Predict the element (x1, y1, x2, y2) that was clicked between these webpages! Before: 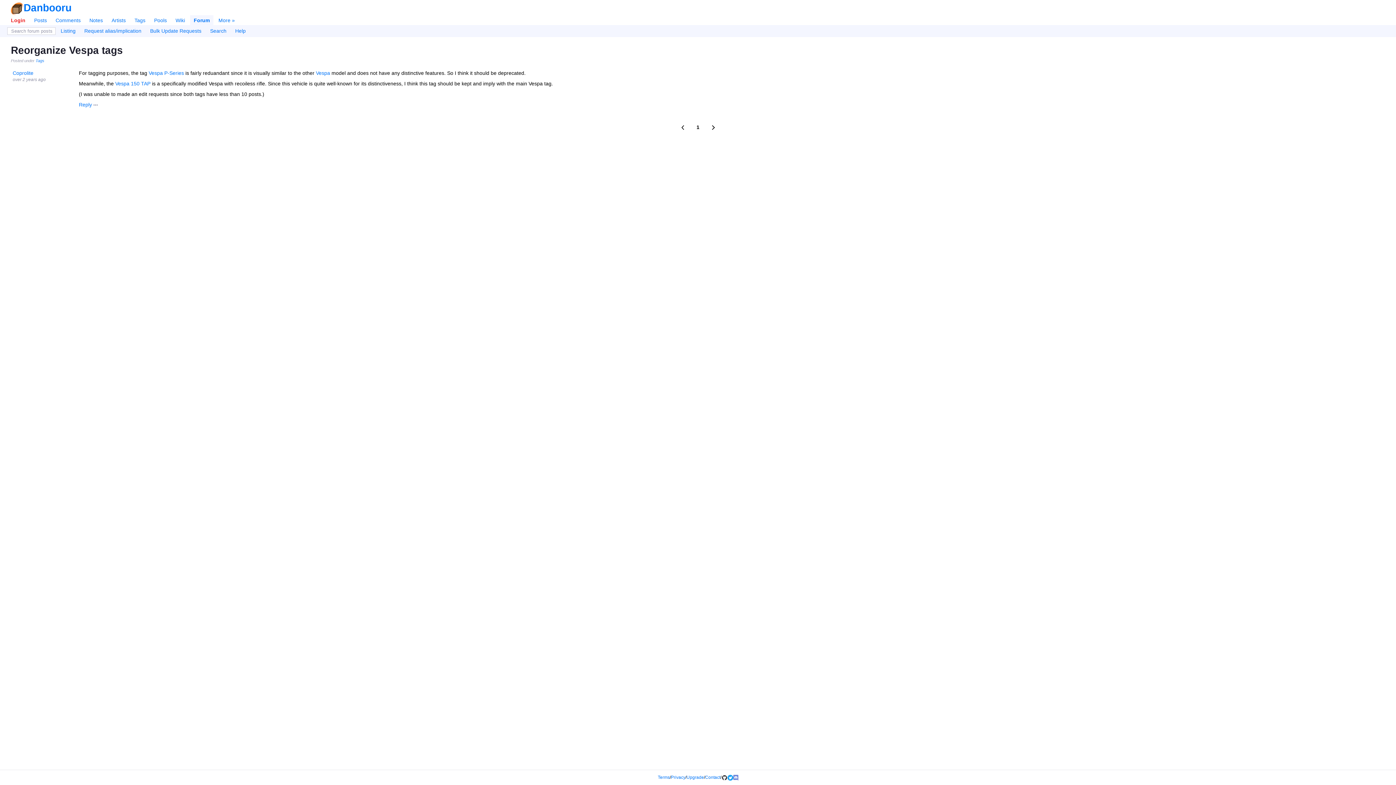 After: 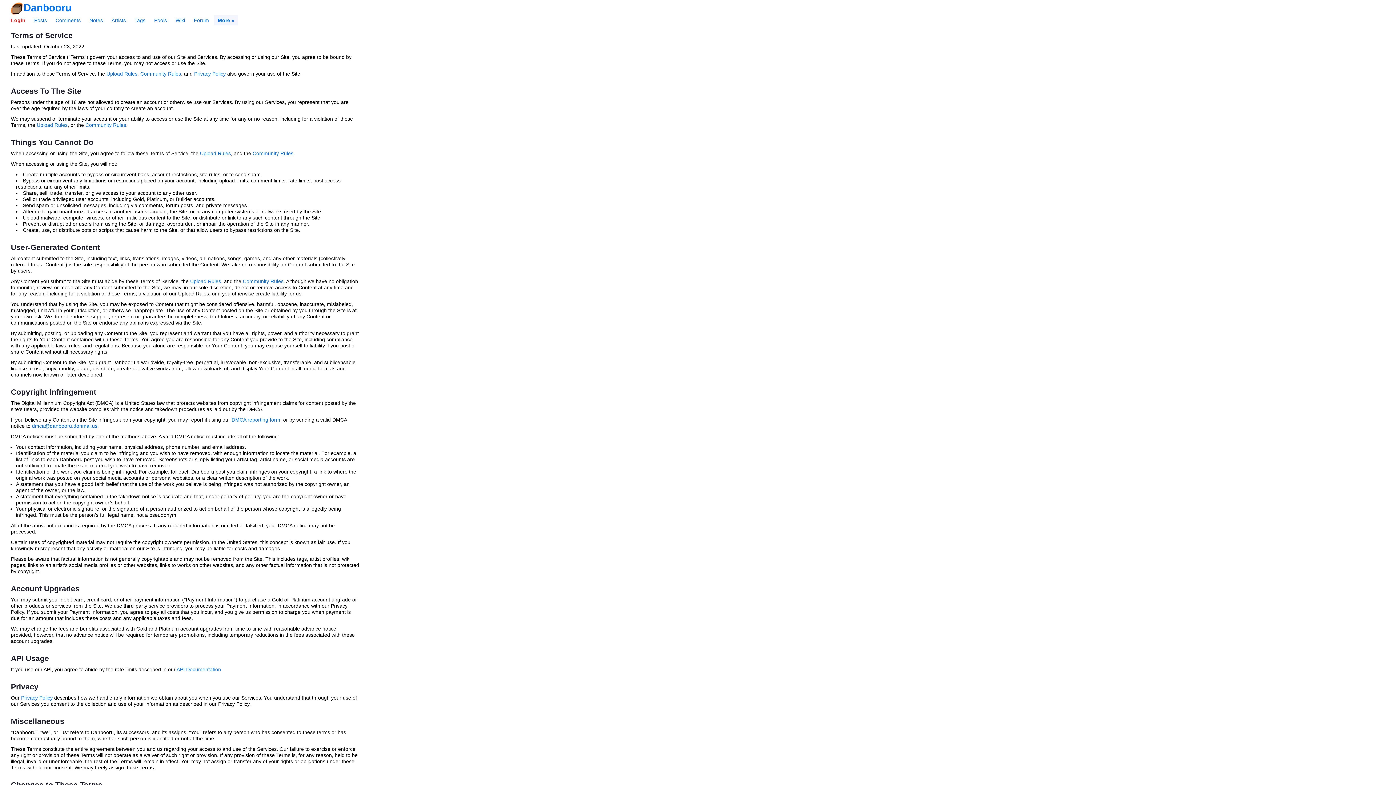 Action: bbox: (658, 775, 670, 780) label: Terms